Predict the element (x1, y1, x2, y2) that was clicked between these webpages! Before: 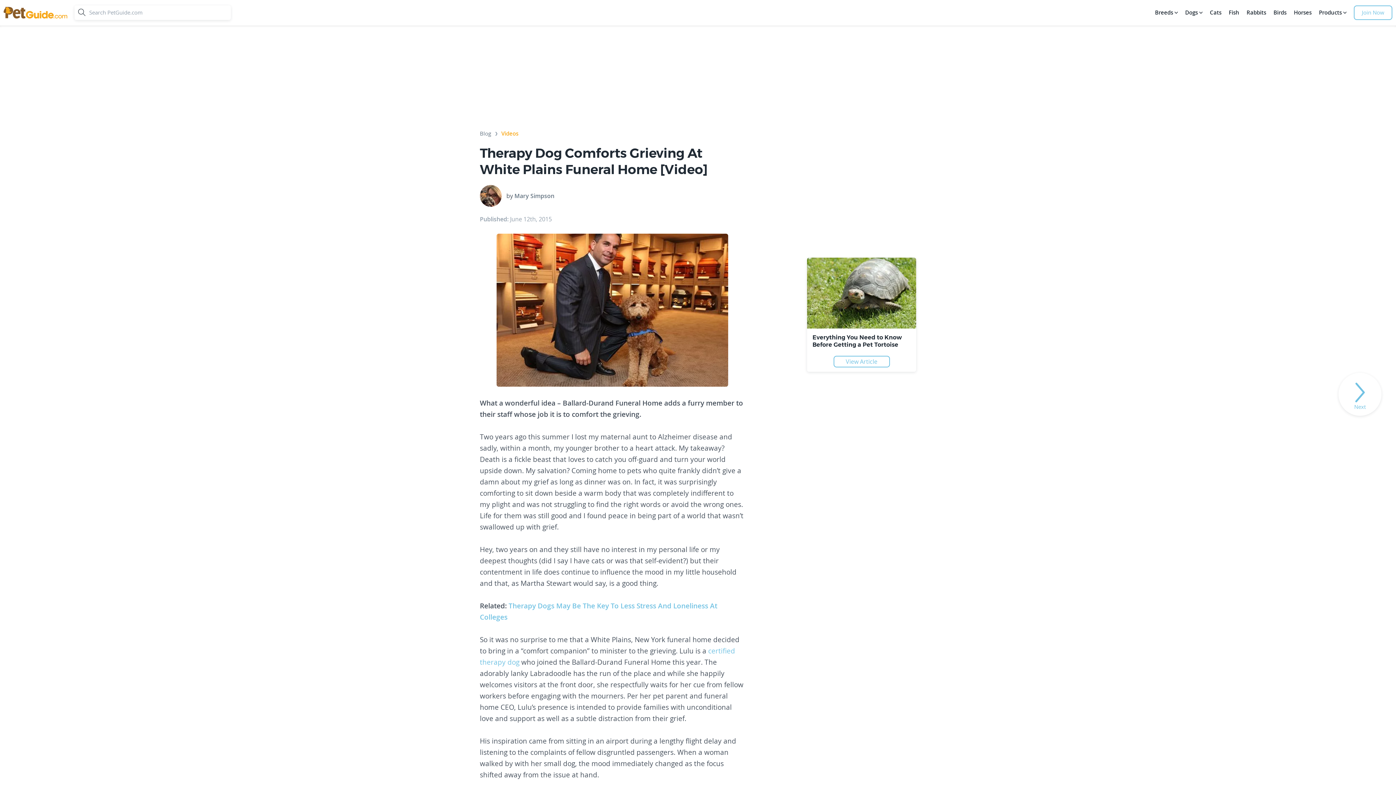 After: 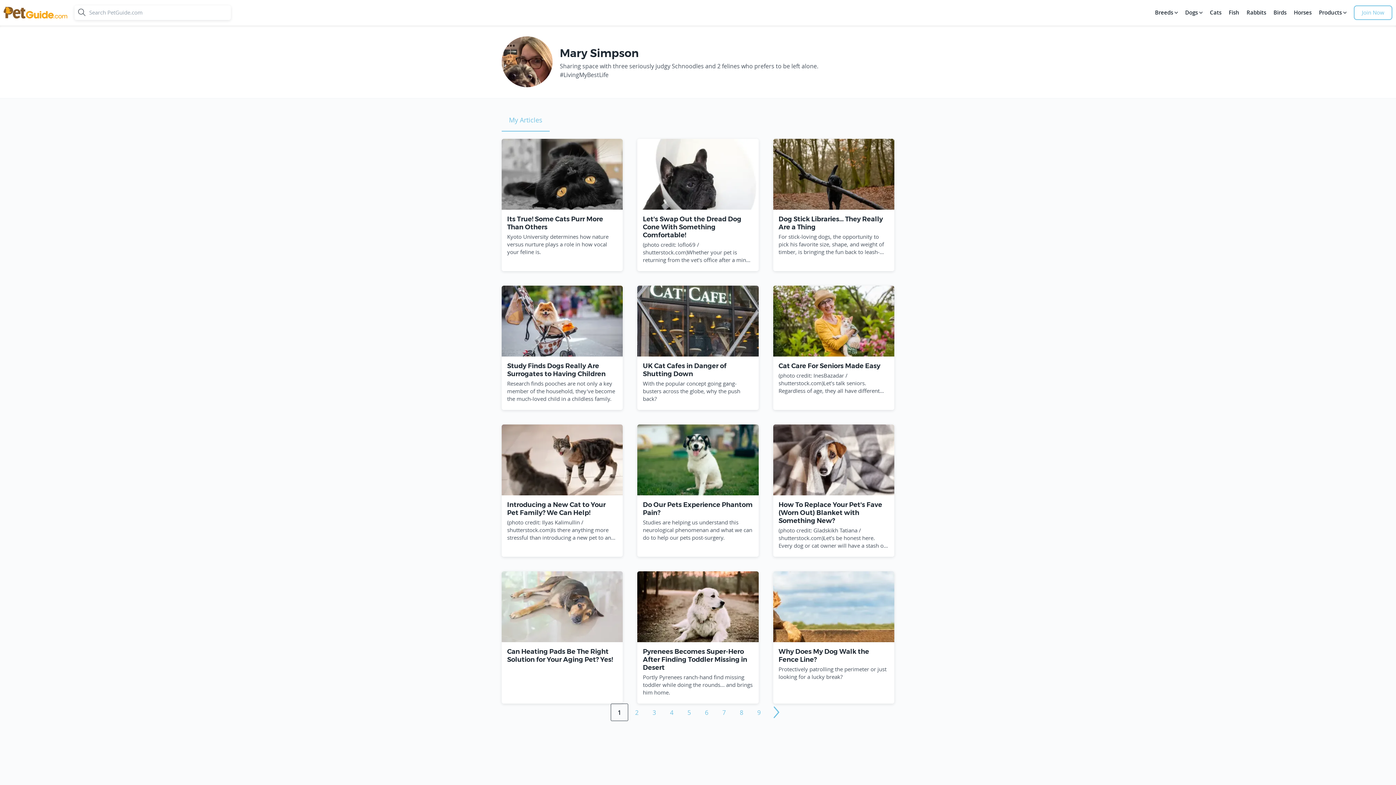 Action: bbox: (480, 185, 501, 206)